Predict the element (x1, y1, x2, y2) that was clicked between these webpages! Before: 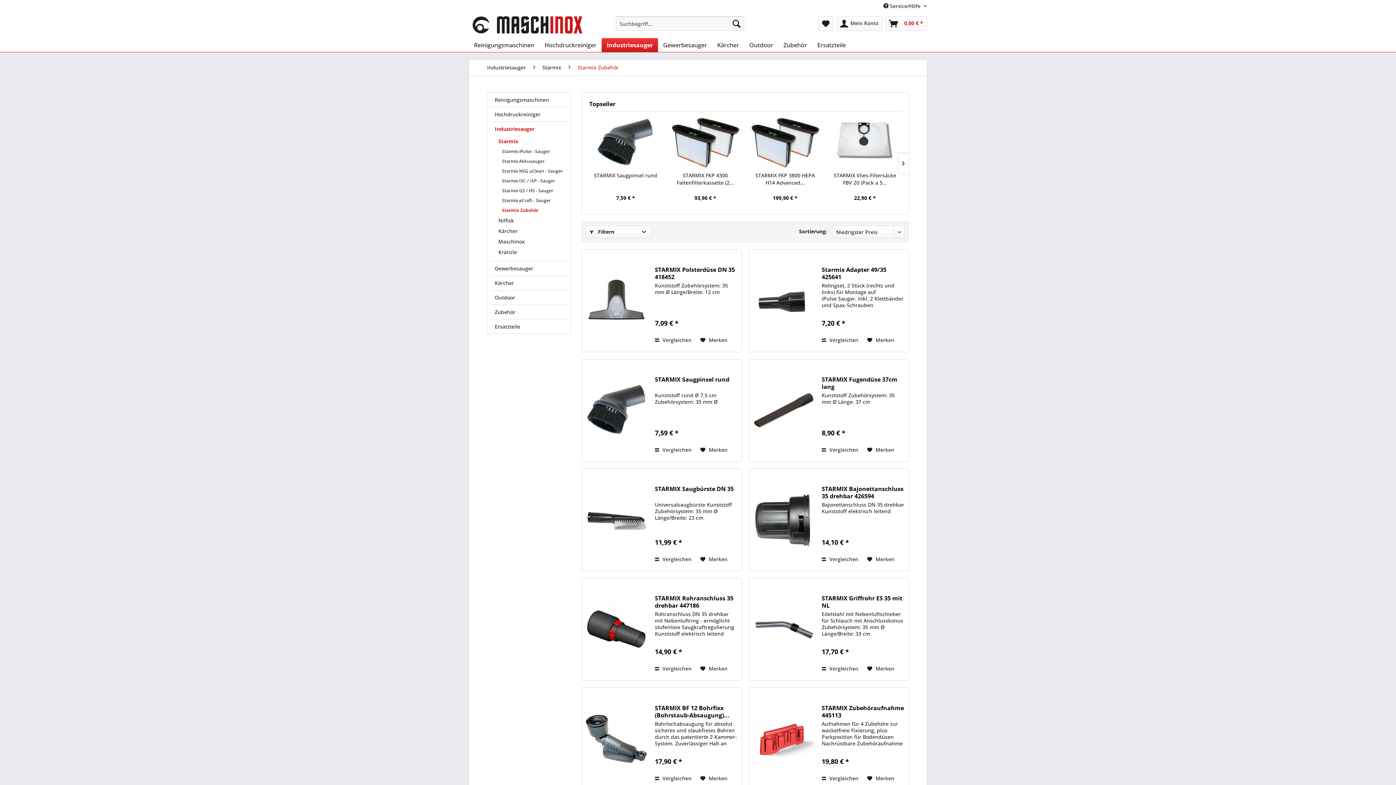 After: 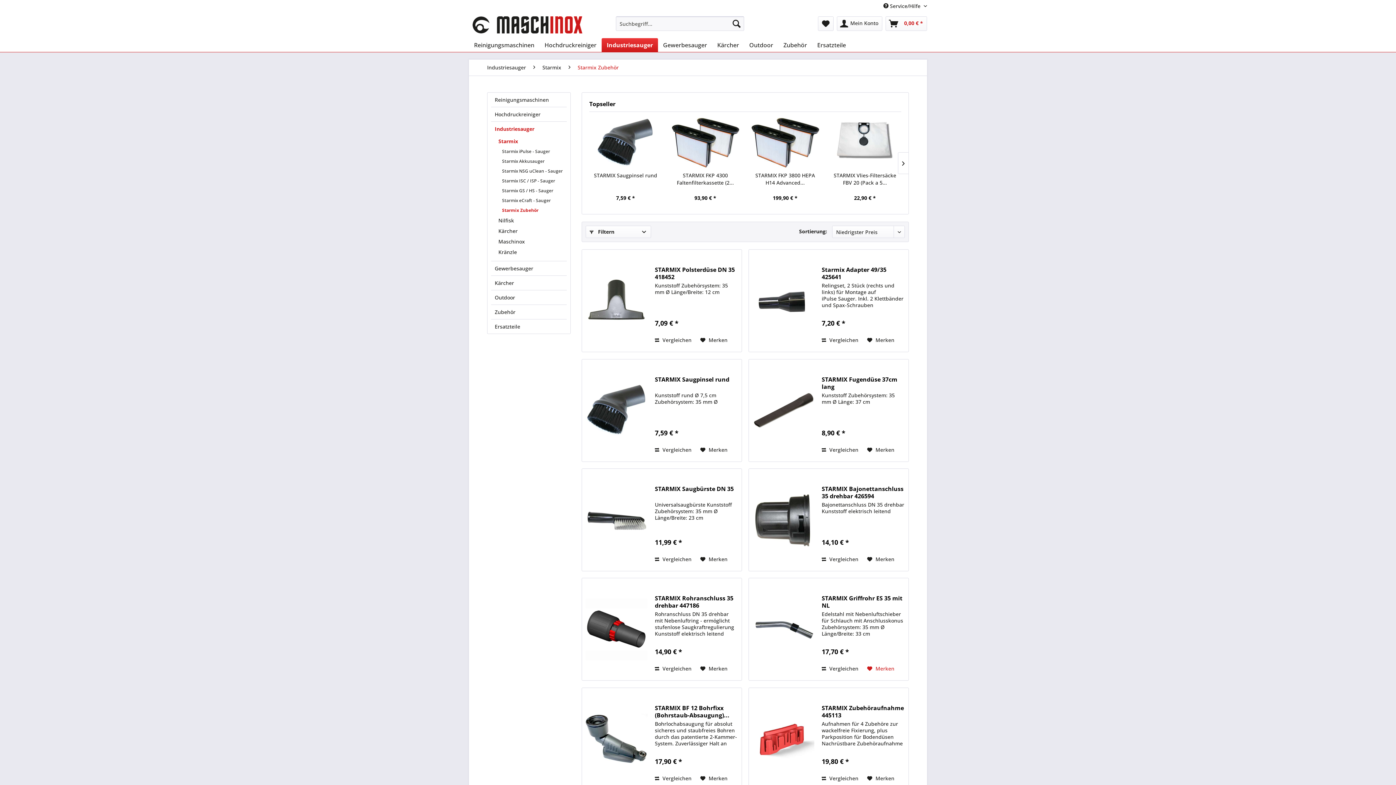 Action: bbox: (867, 664, 894, 673) label: Auf den Merkzettel